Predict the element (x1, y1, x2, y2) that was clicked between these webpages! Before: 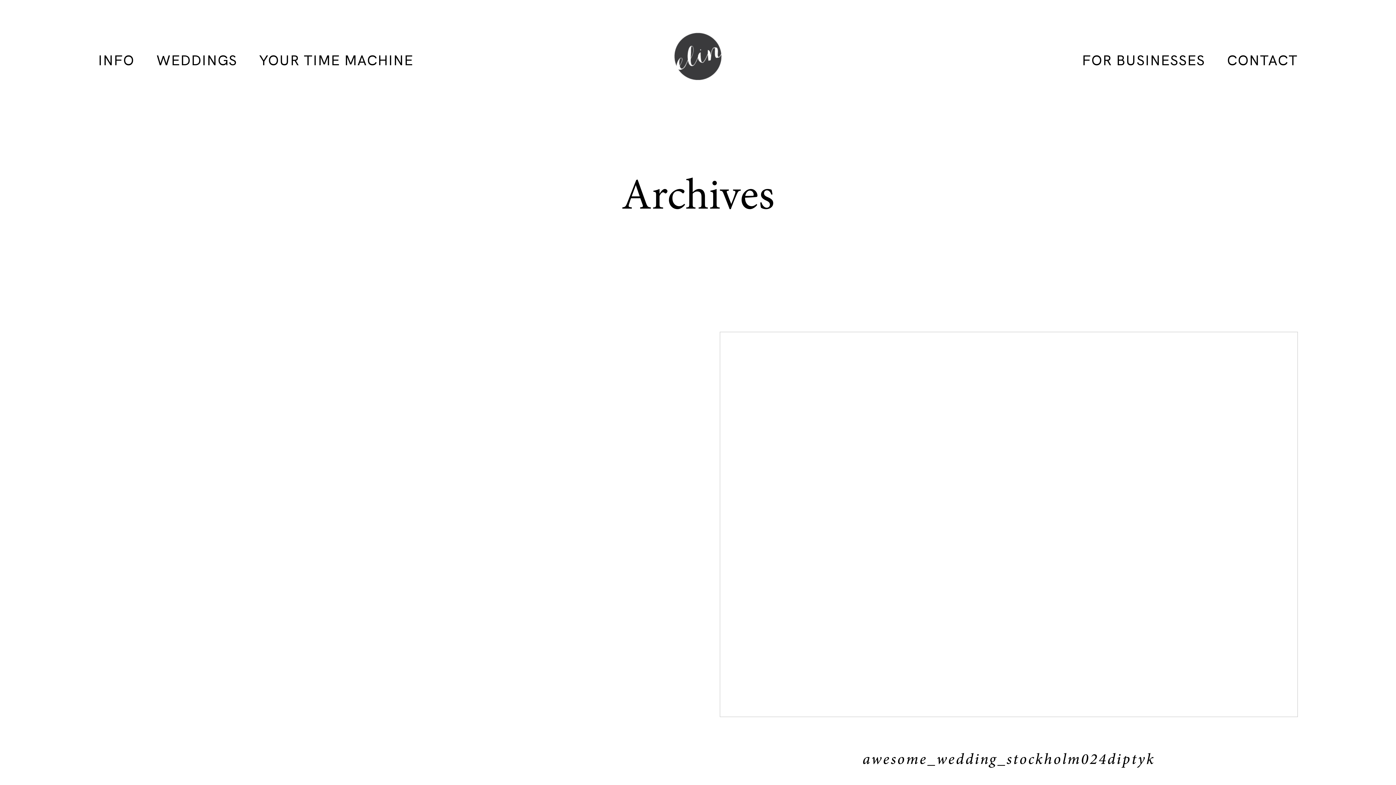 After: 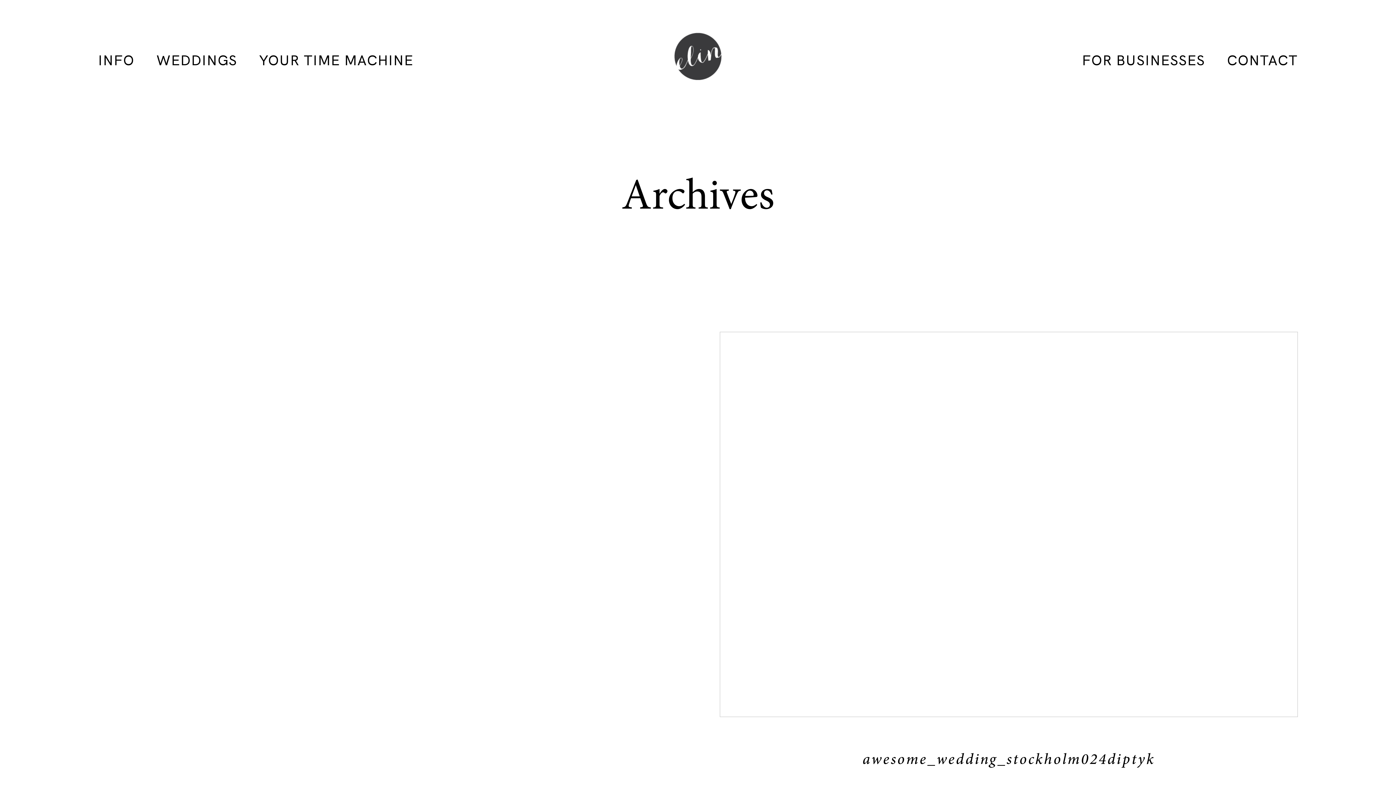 Action: bbox: (698, 310, 1320, 819) label: awesome_wedding_stockholm024diptyk